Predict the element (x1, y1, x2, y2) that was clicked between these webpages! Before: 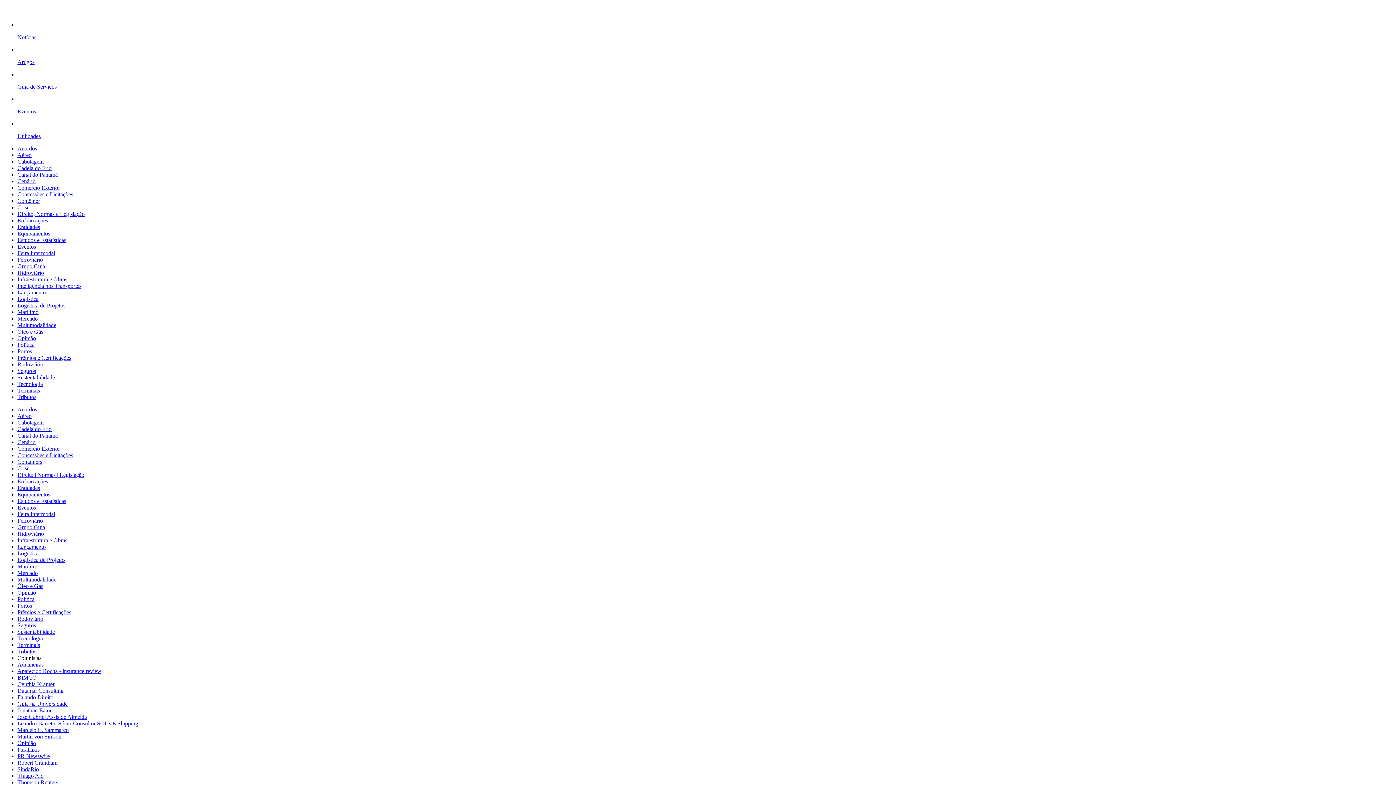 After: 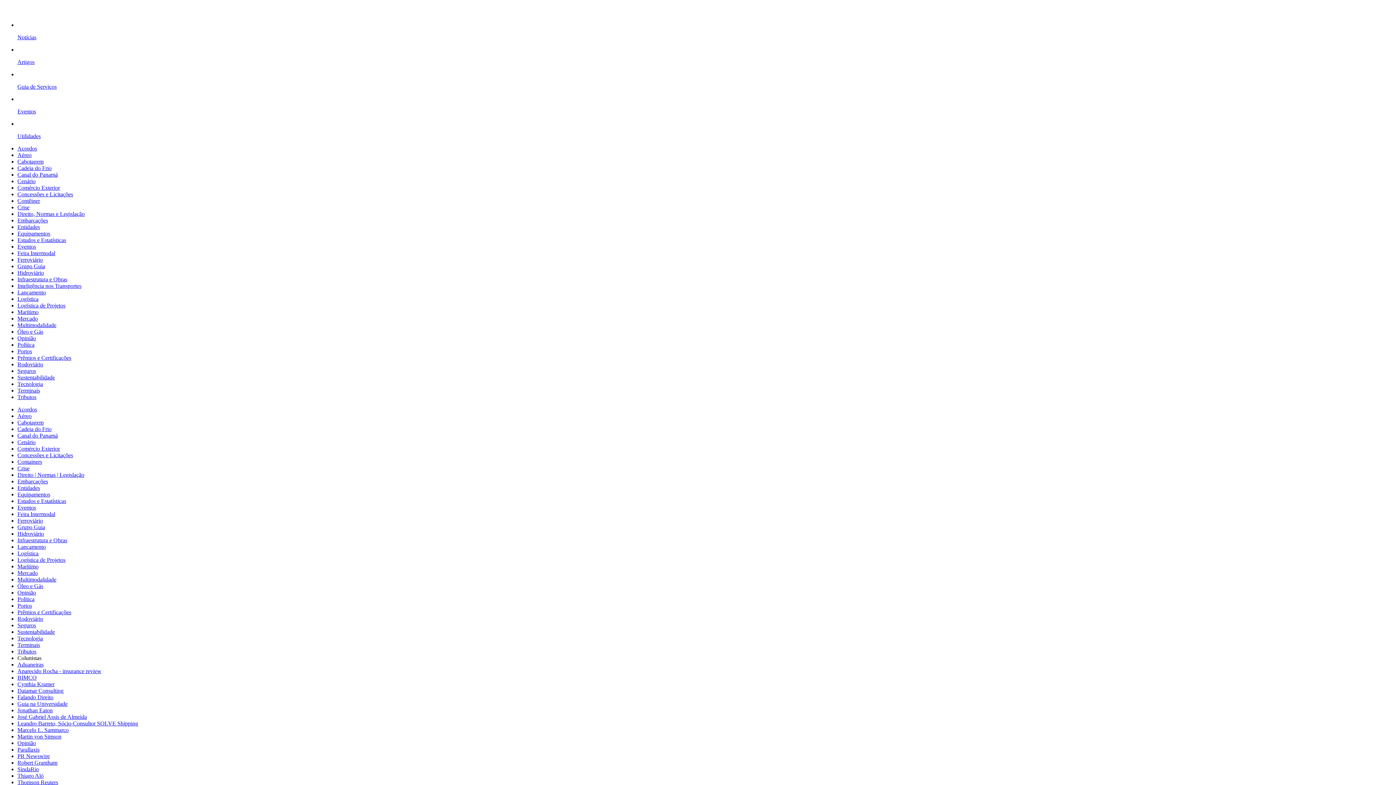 Action: label: Multimodalidade bbox: (17, 576, 56, 582)